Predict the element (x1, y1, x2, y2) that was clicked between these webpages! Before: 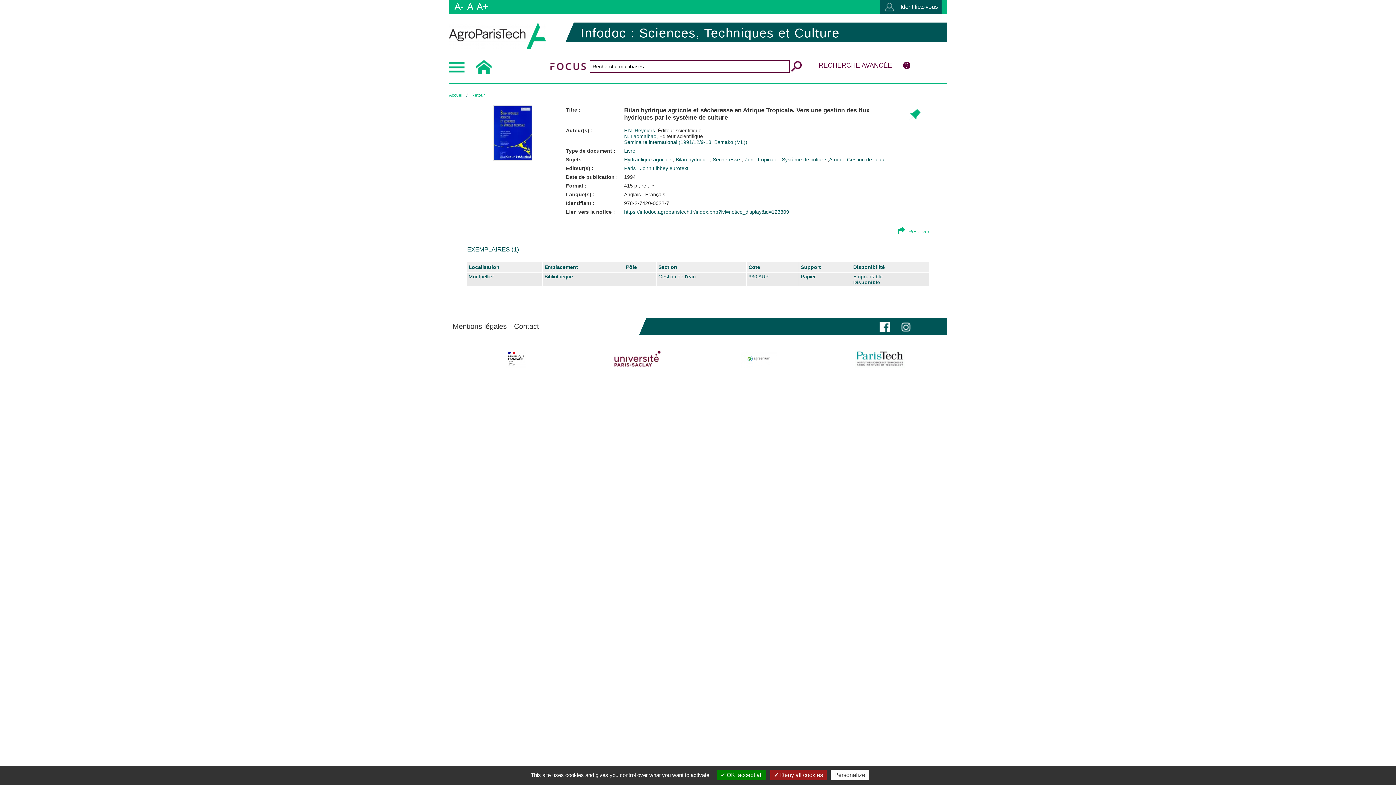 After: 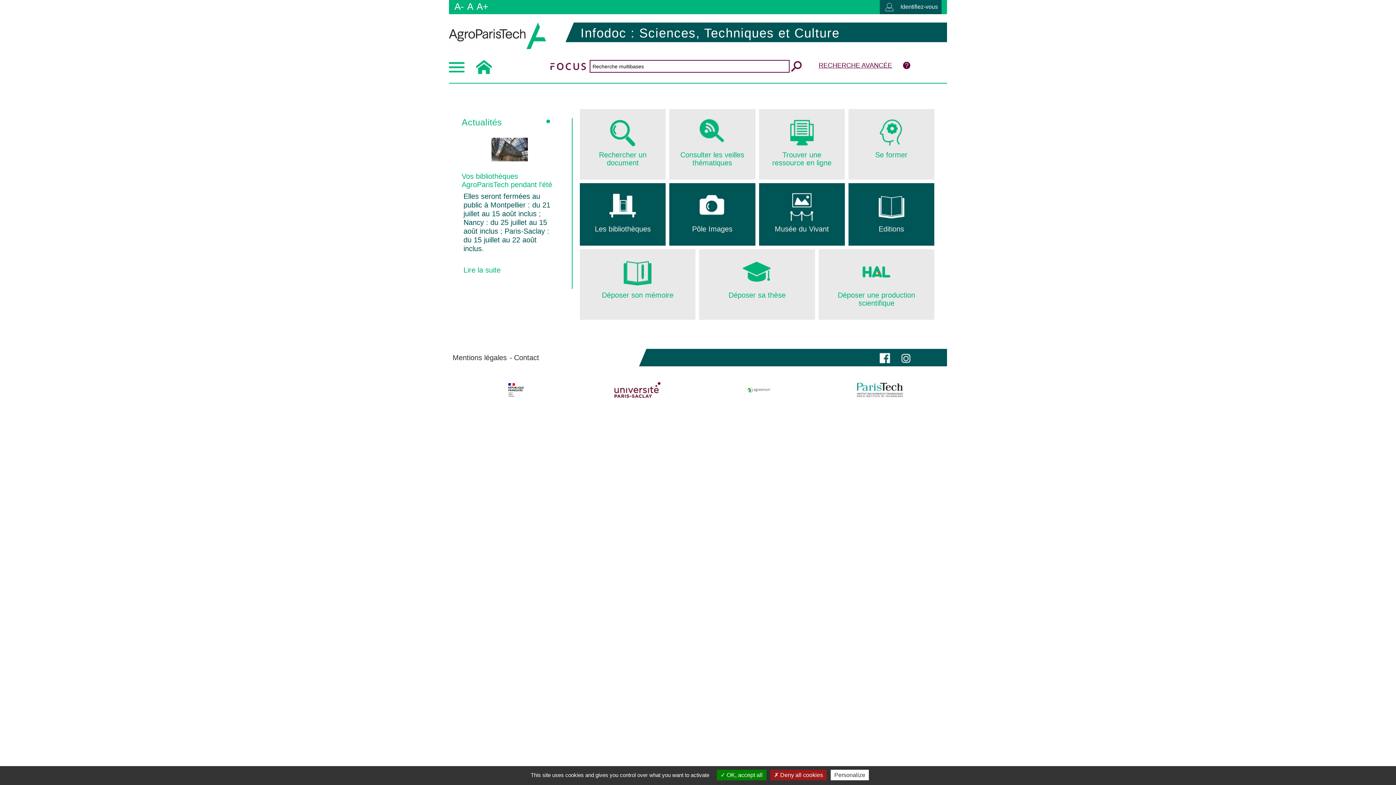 Action: bbox: (575, 22, 947, 42) label: Infodoc : Sciences, Techniques et Culture